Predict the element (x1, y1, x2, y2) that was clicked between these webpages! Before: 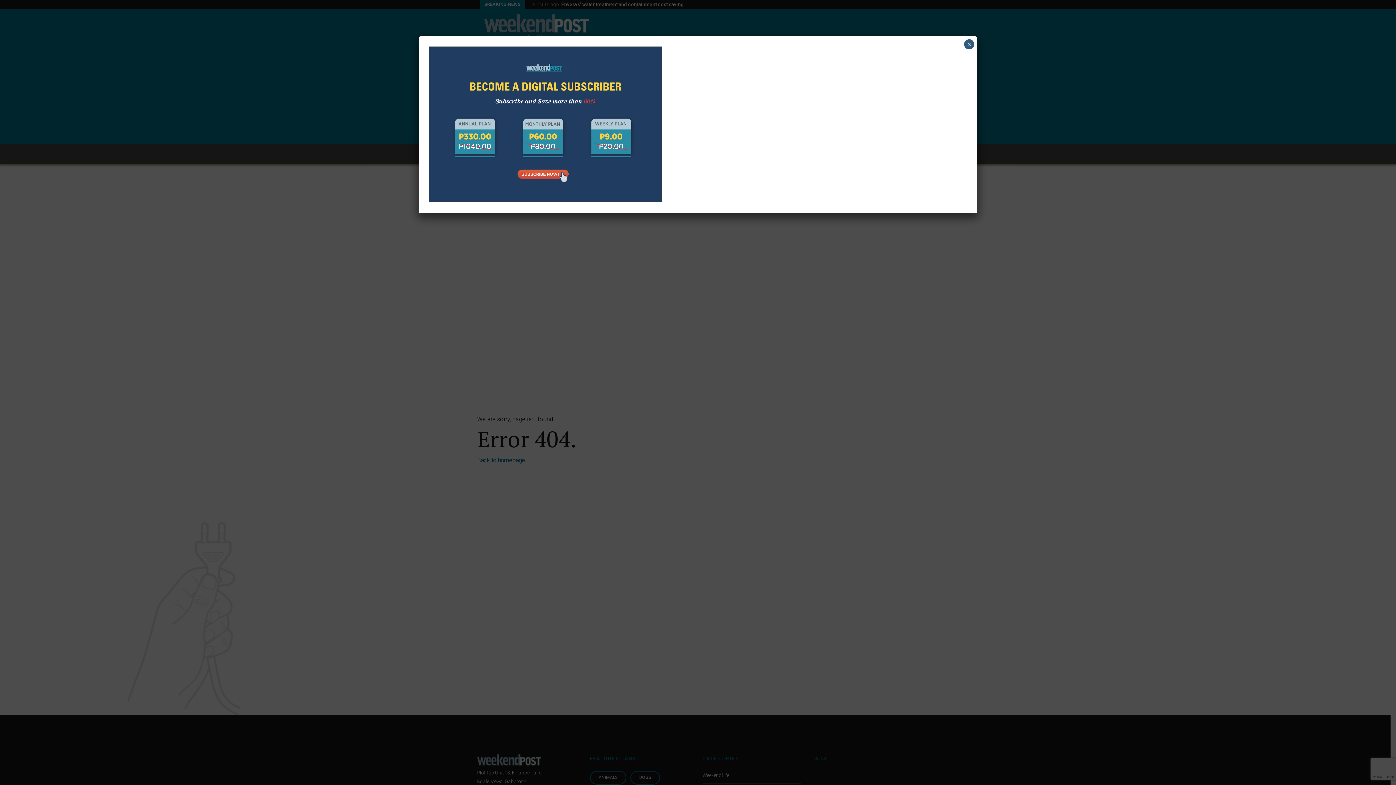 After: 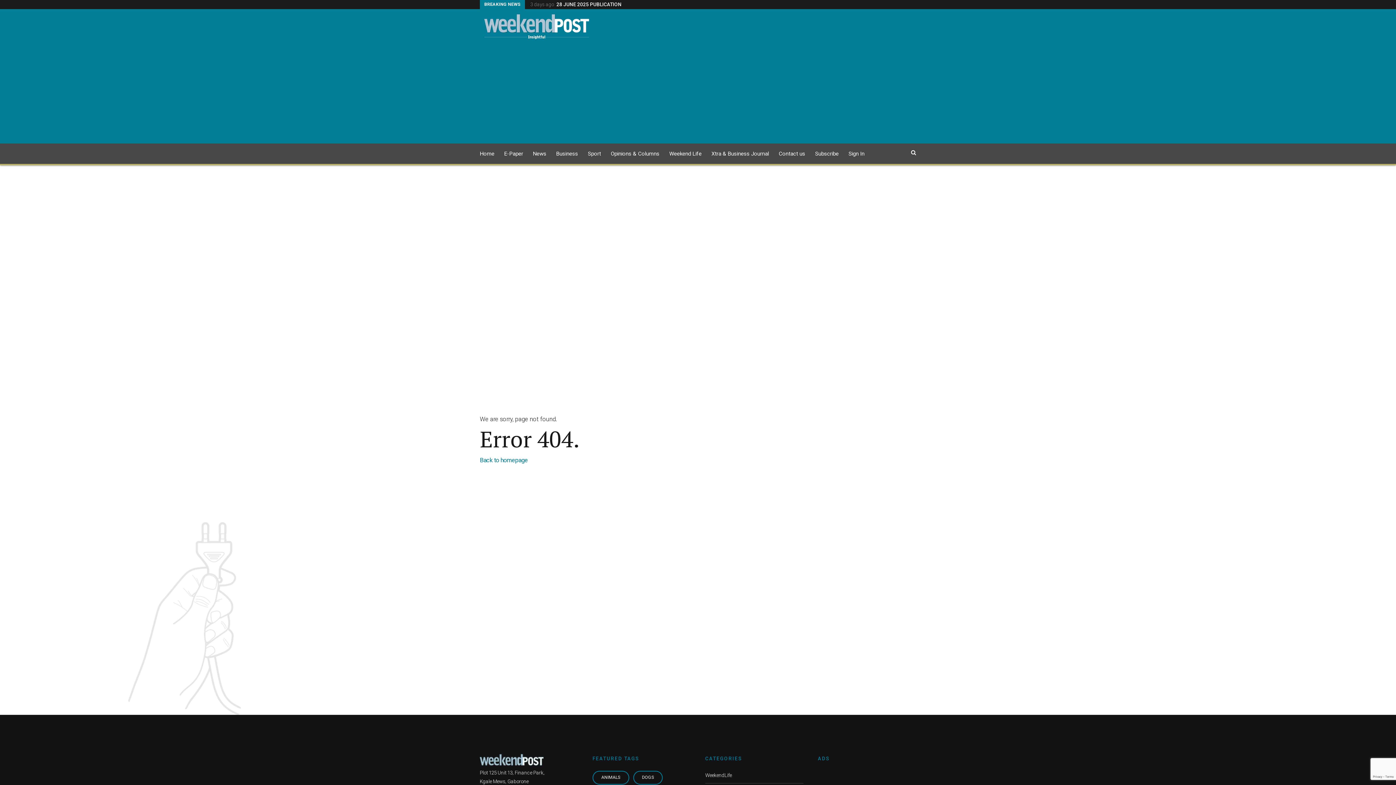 Action: bbox: (964, 39, 974, 49) label: Close